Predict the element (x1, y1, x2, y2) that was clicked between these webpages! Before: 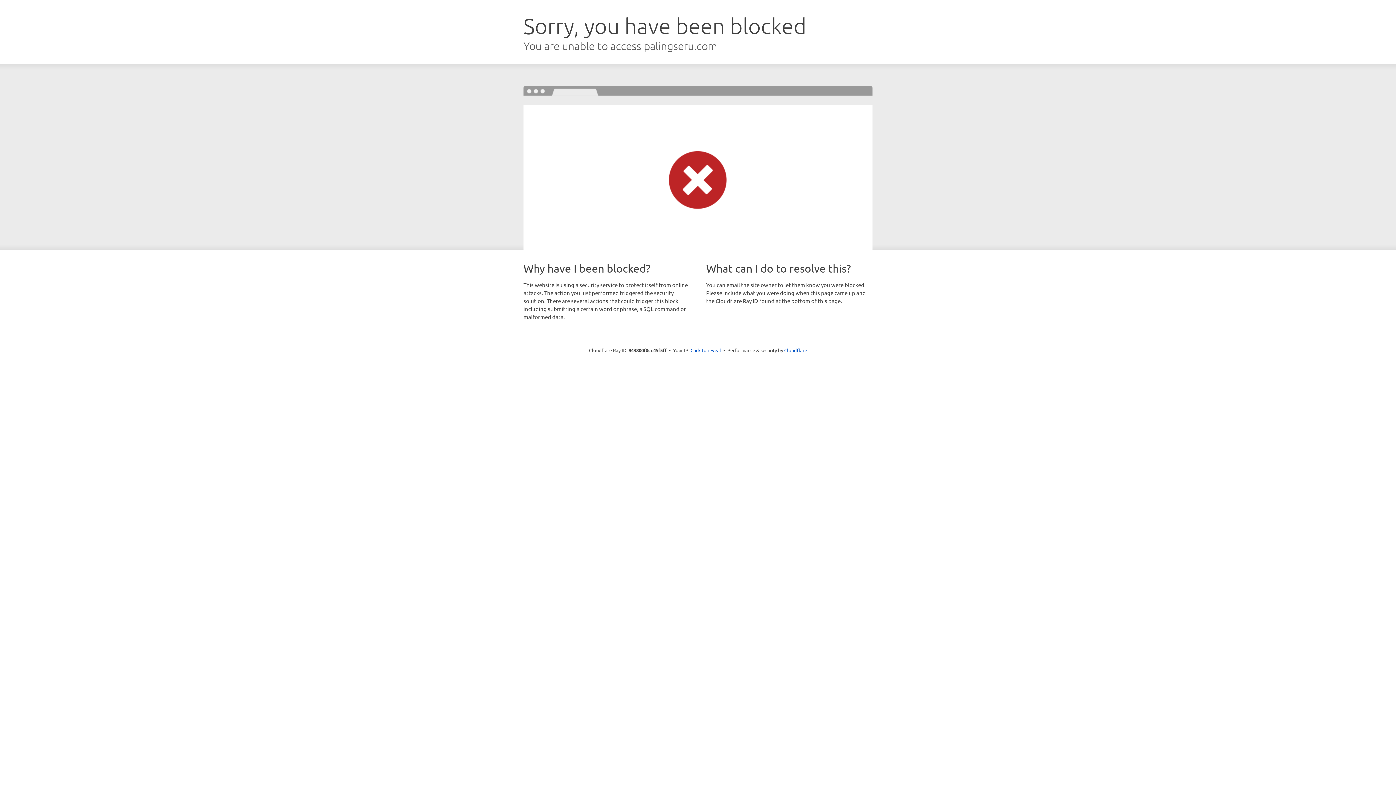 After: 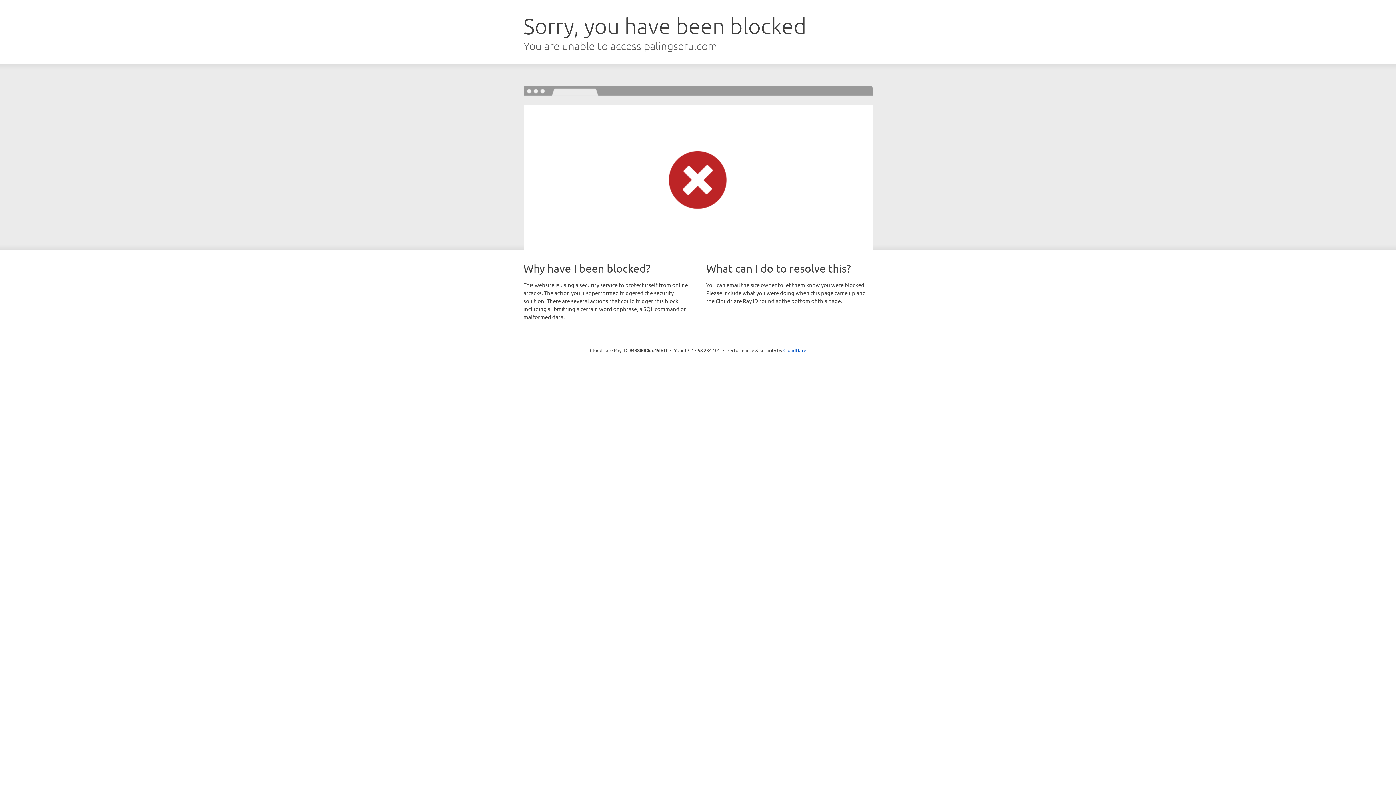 Action: label: Click to reveal bbox: (690, 346, 721, 353)